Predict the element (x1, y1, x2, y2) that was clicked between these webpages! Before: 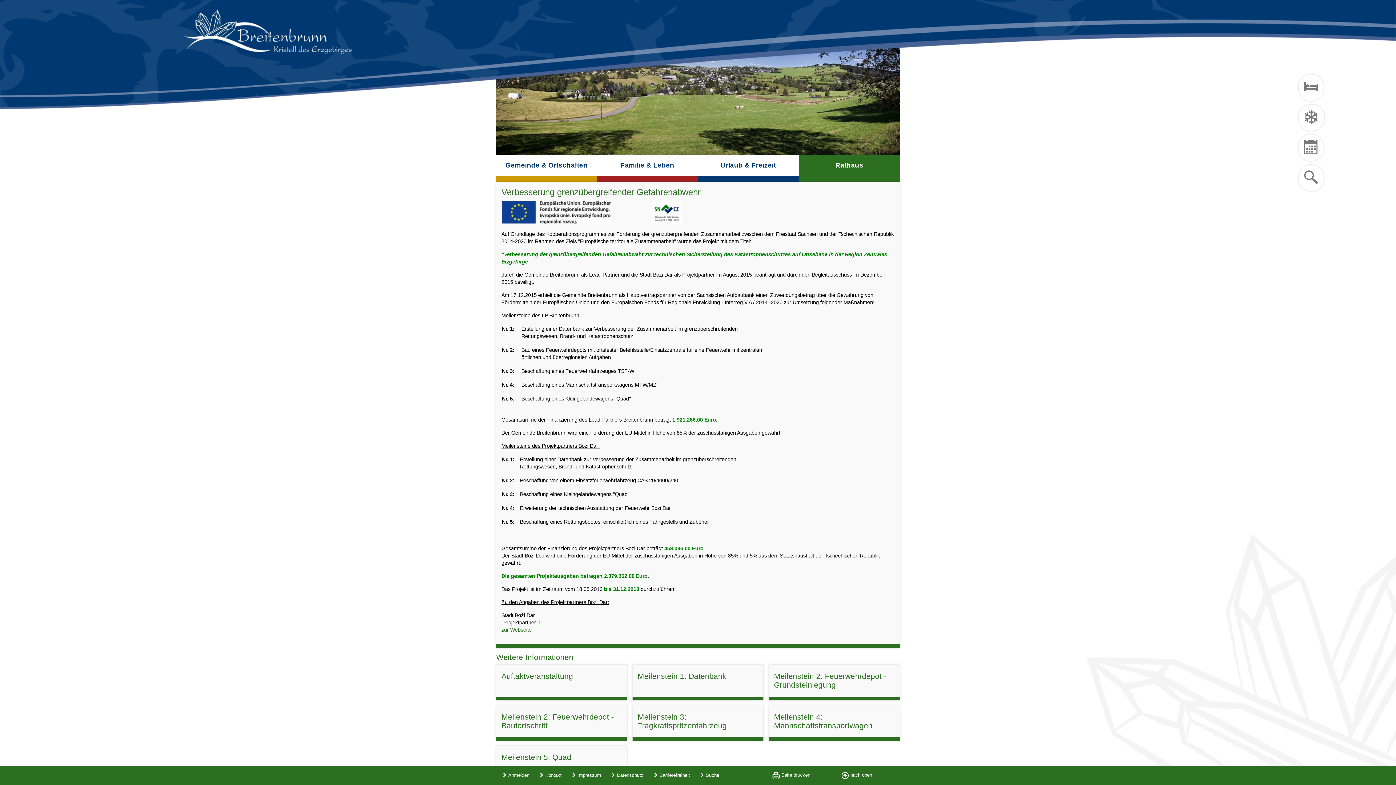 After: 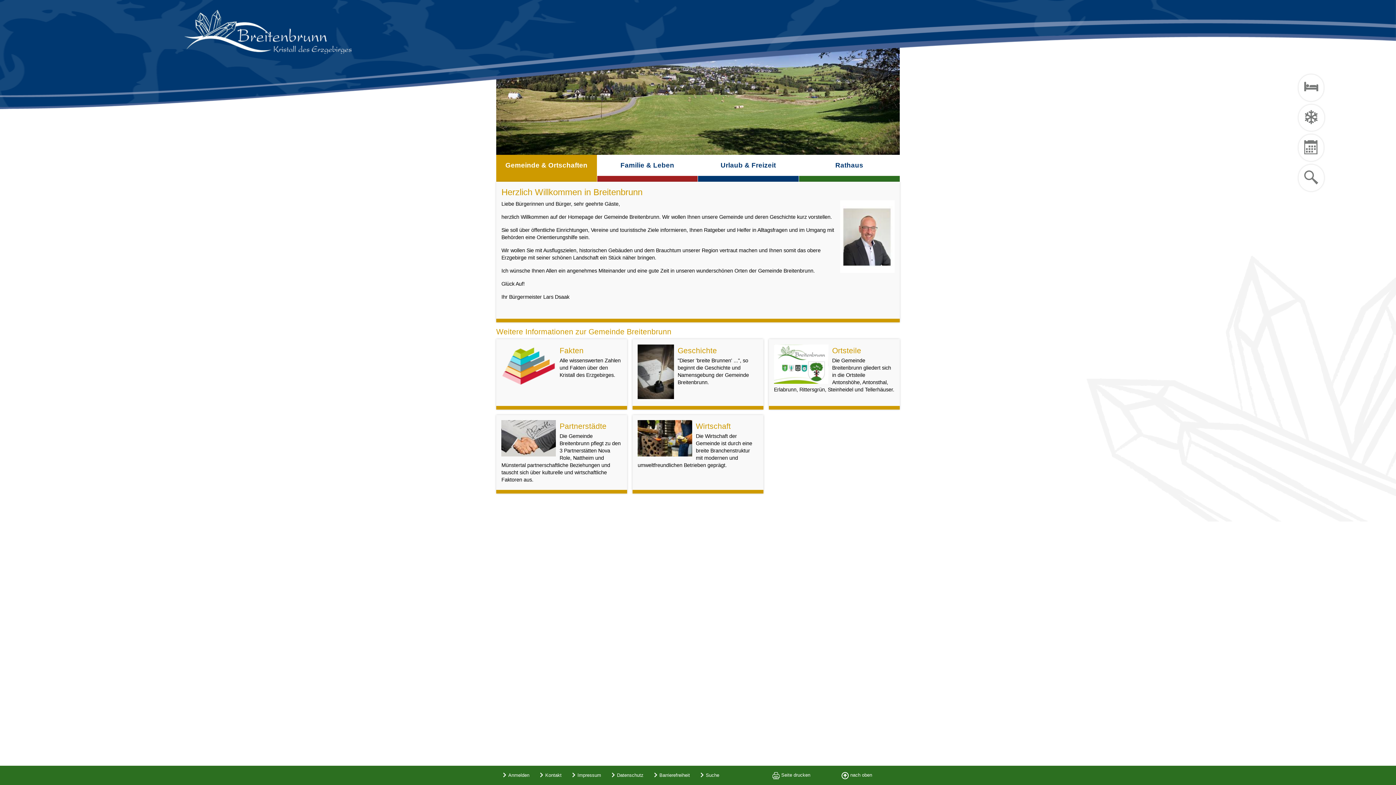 Action: bbox: (496, 155, 596, 181) label: Gemeinde & Ortschaften